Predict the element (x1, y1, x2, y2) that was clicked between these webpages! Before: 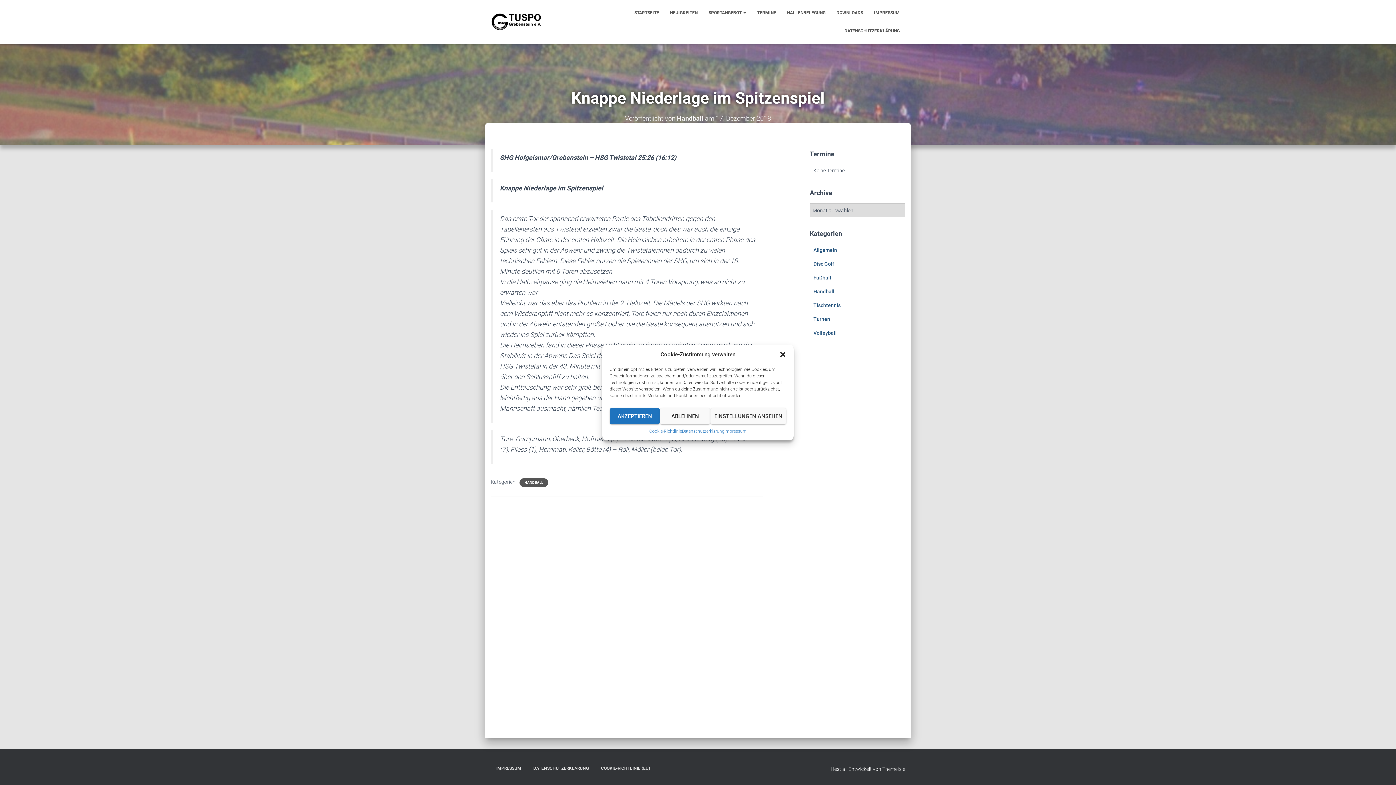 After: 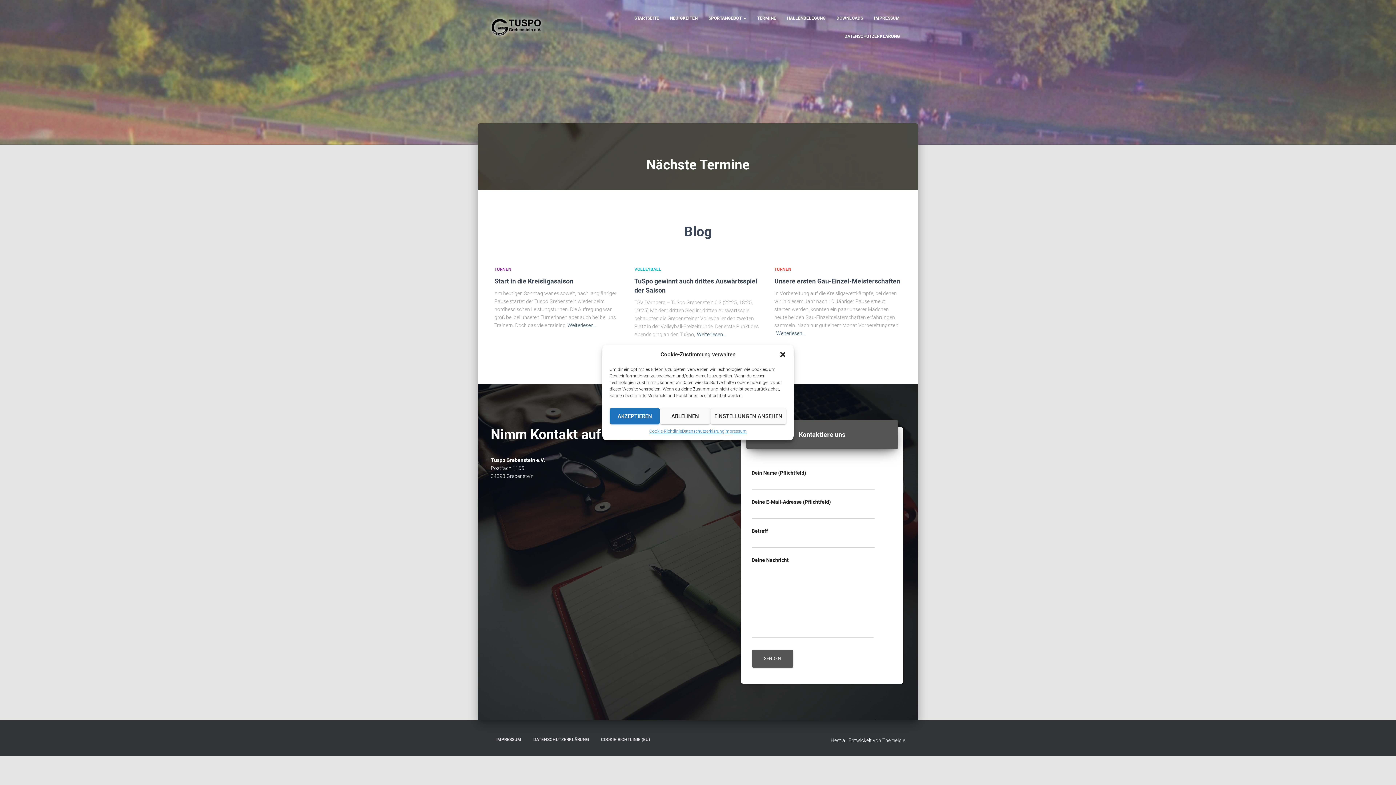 Action: label: STARTSEITE bbox: (629, 3, 664, 21)